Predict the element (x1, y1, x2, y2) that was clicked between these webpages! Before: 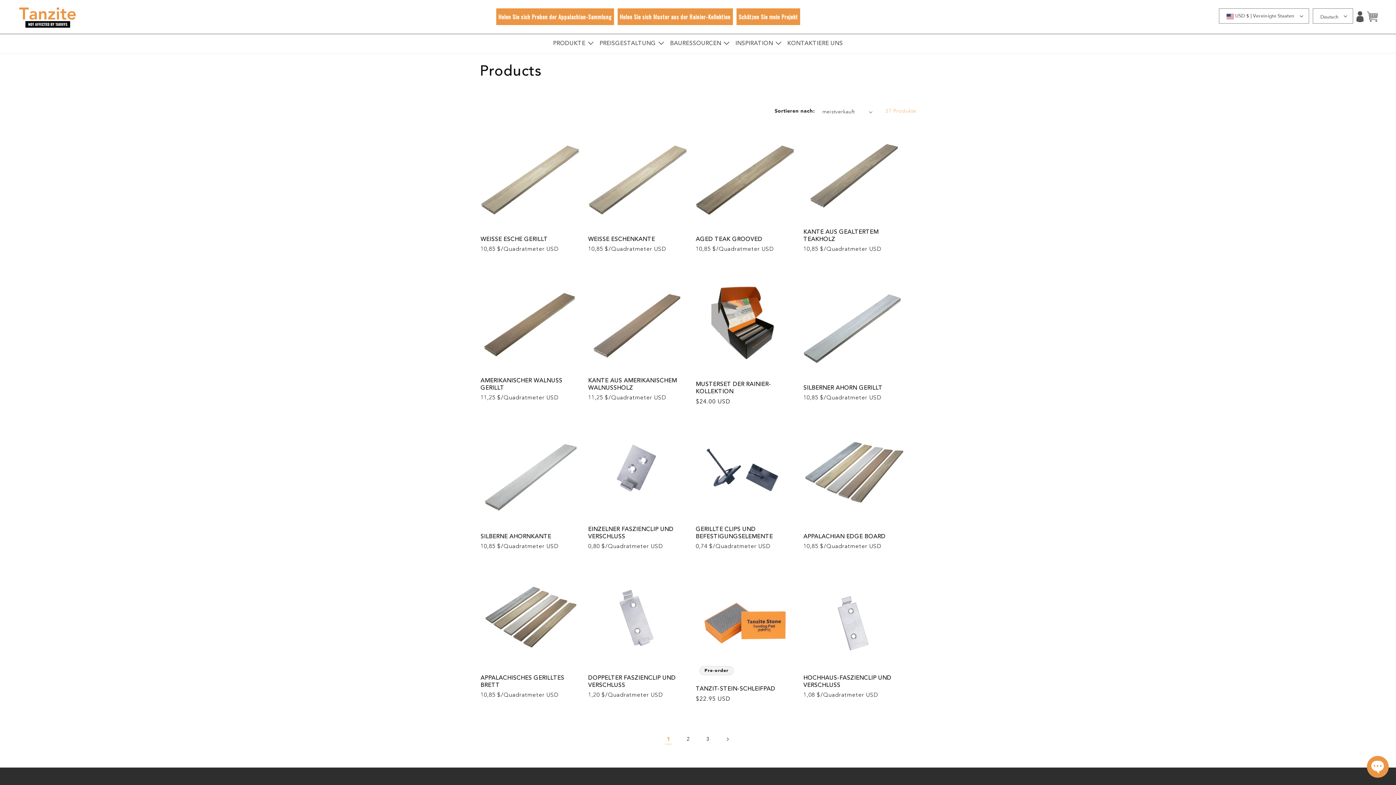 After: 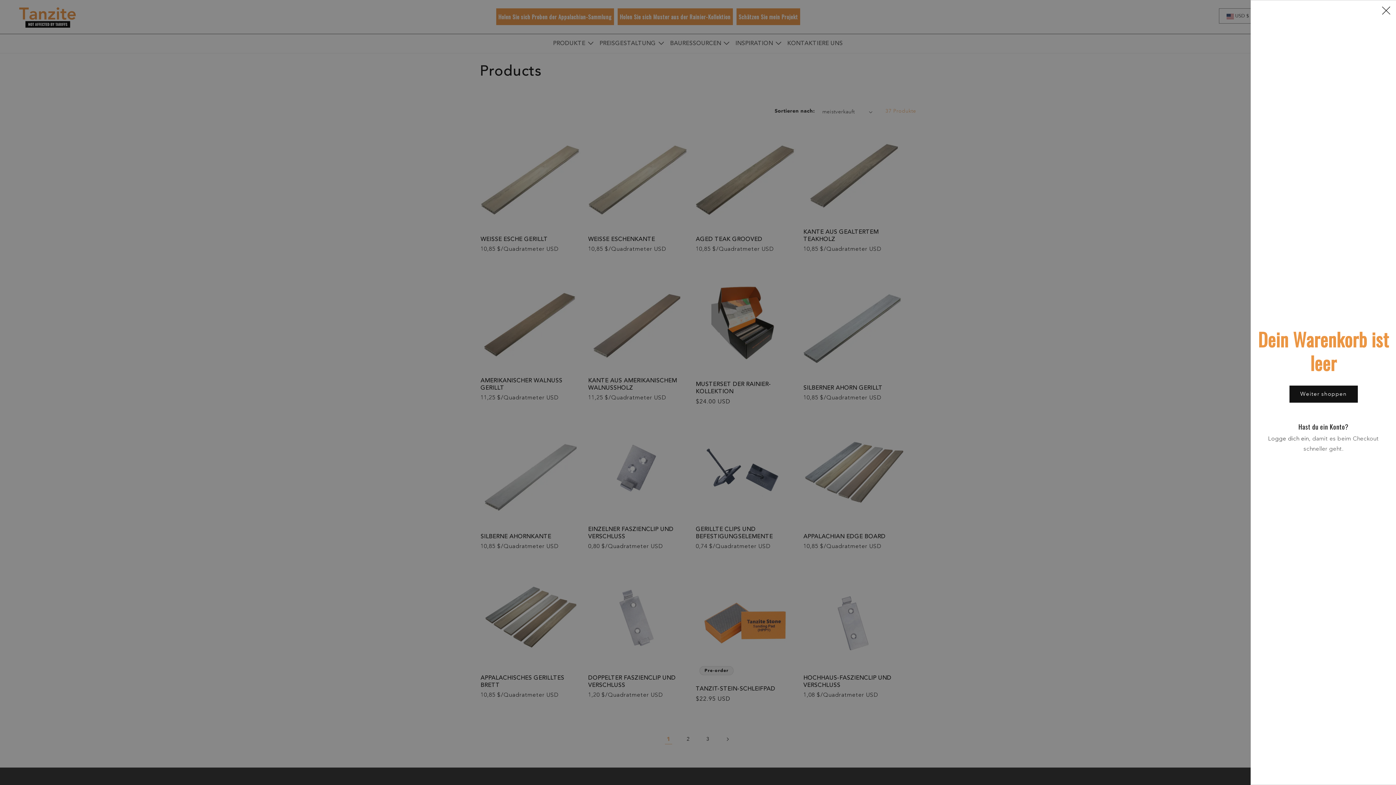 Action: bbox: (1367, 11, 1378, 22) label: Warenkorb